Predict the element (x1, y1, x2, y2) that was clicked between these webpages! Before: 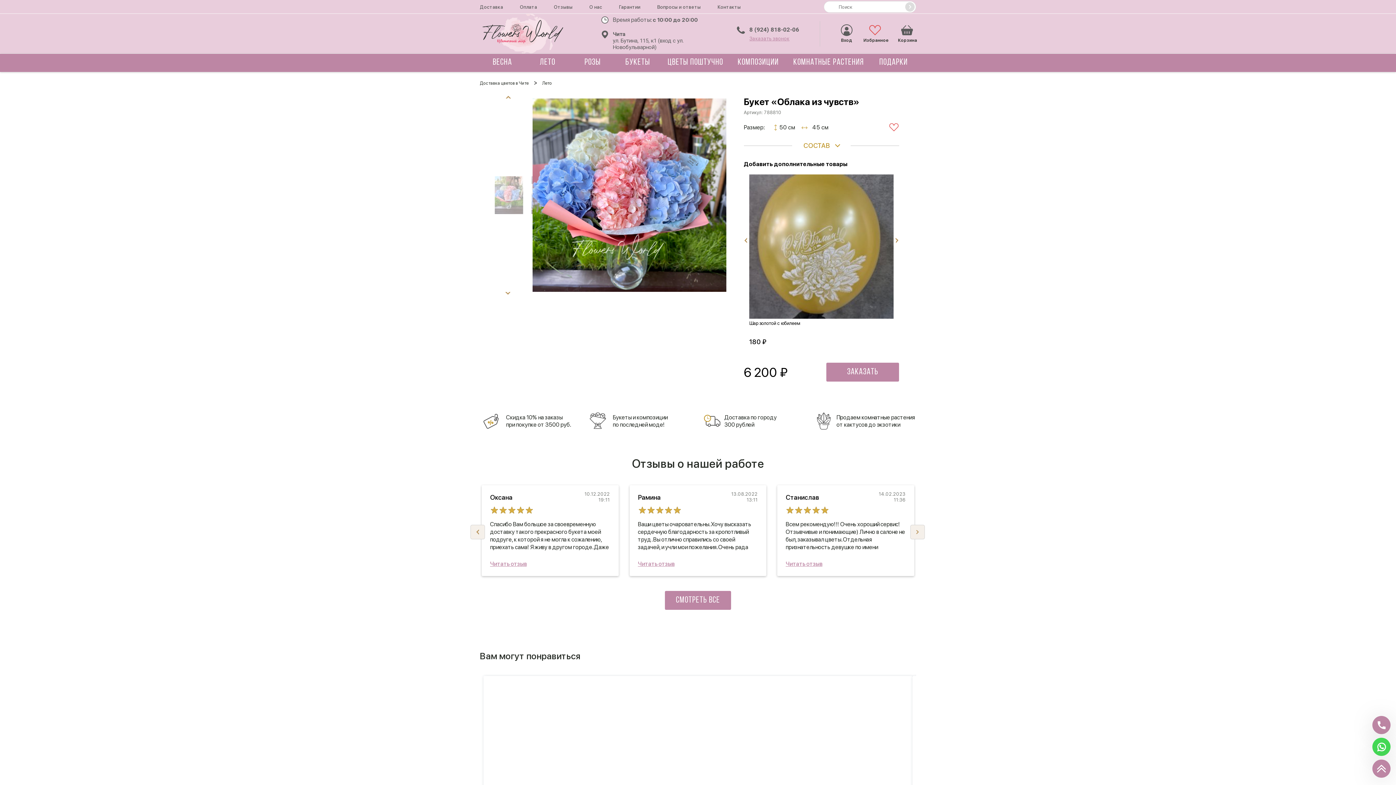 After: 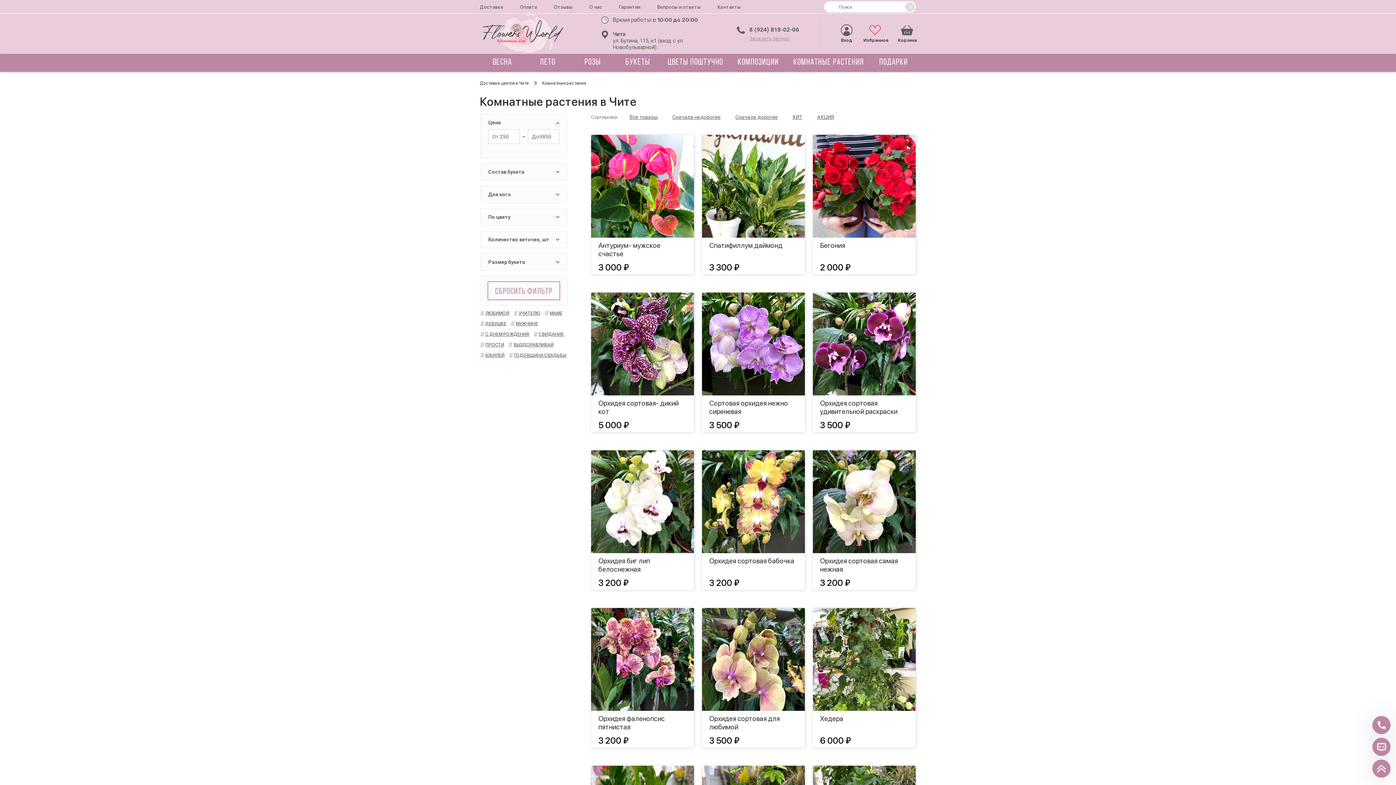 Action: label: КОМНАТНЫЕ РАСТЕНИЯ bbox: (786, 53, 871, 72)